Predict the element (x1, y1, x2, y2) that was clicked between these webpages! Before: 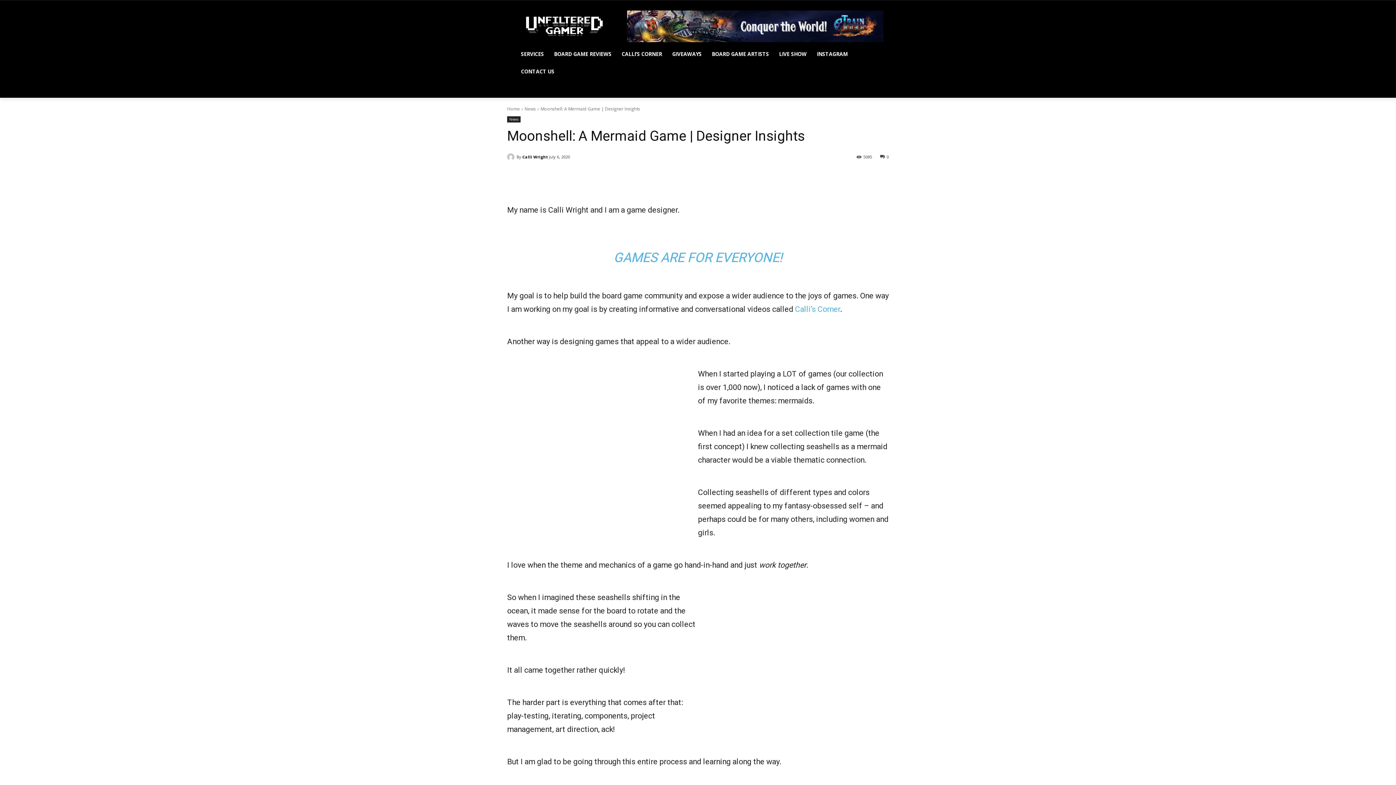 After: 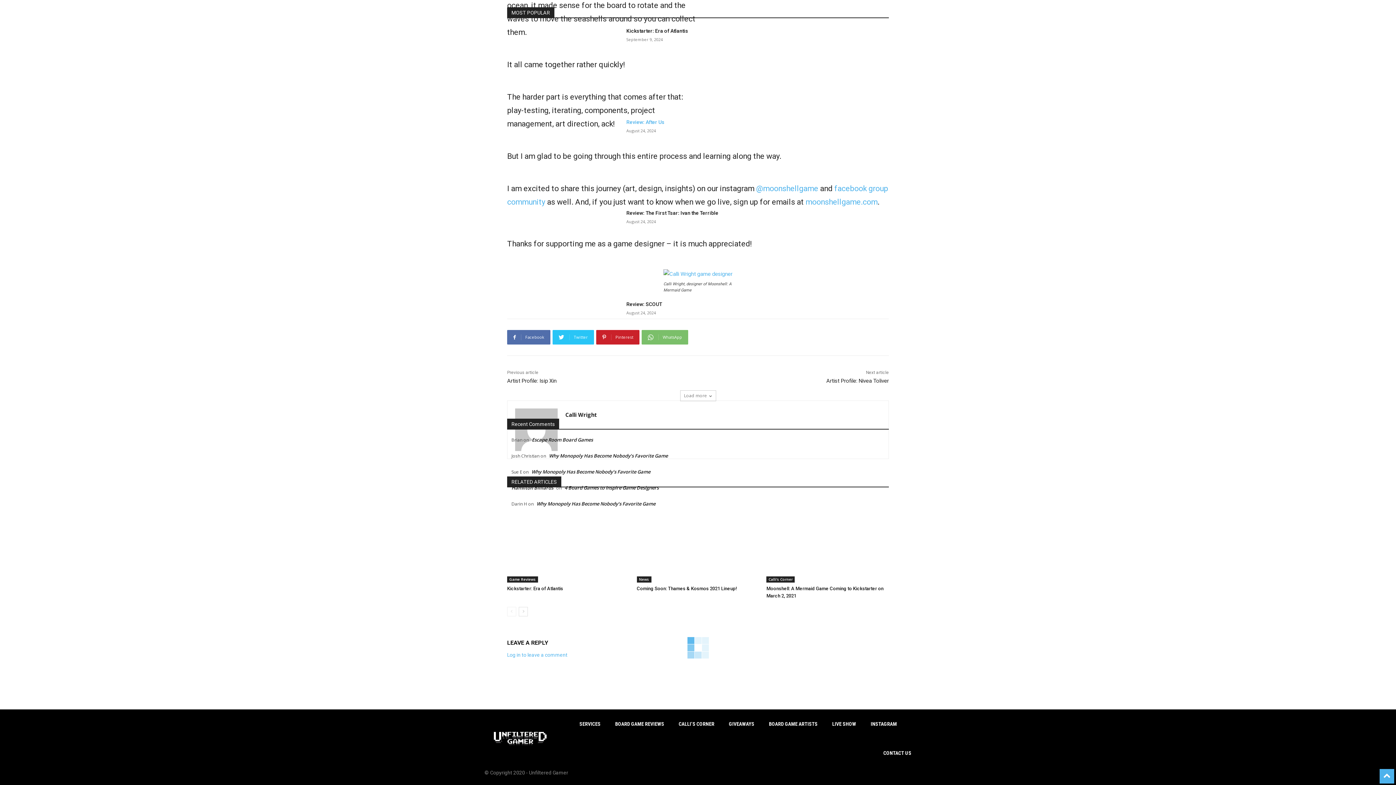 Action: label: 0 bbox: (880, 153, 889, 159)